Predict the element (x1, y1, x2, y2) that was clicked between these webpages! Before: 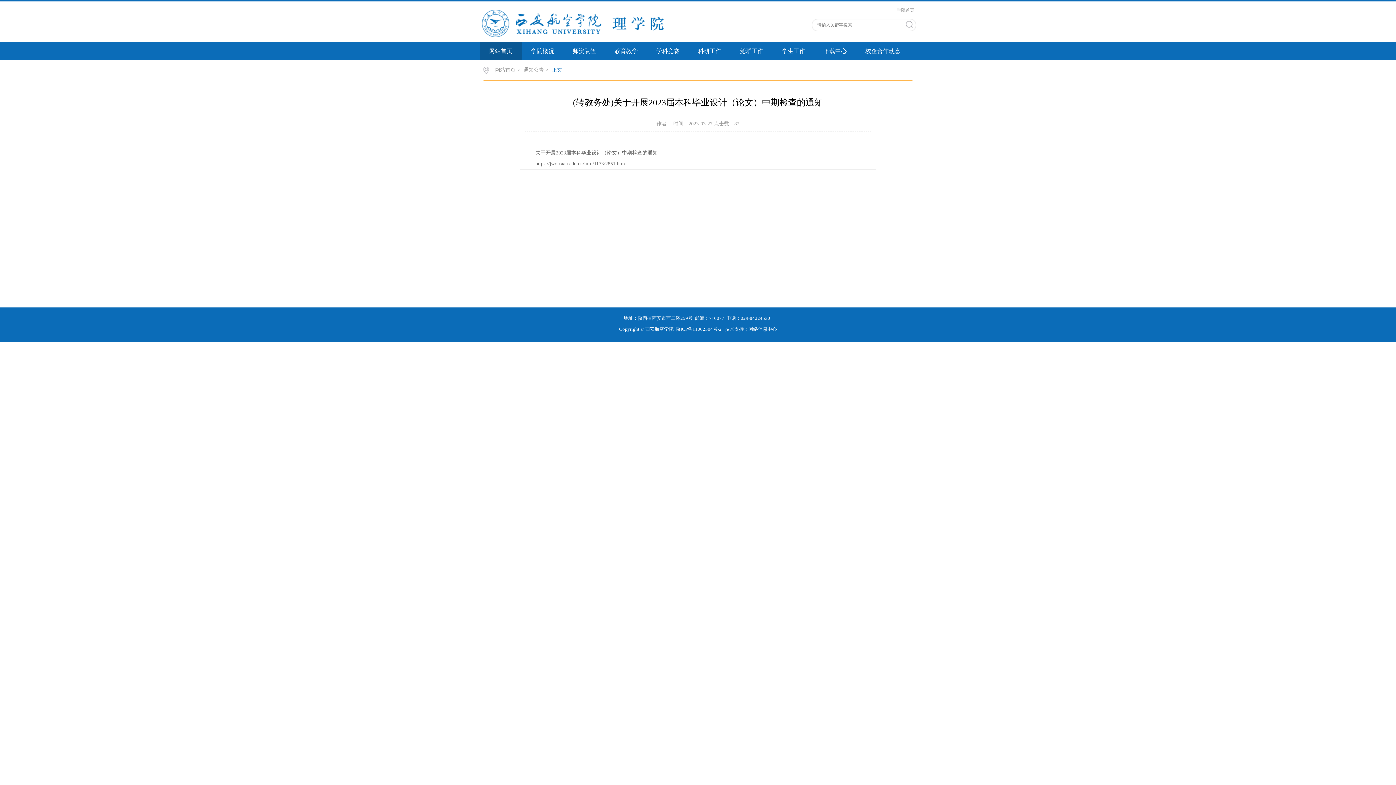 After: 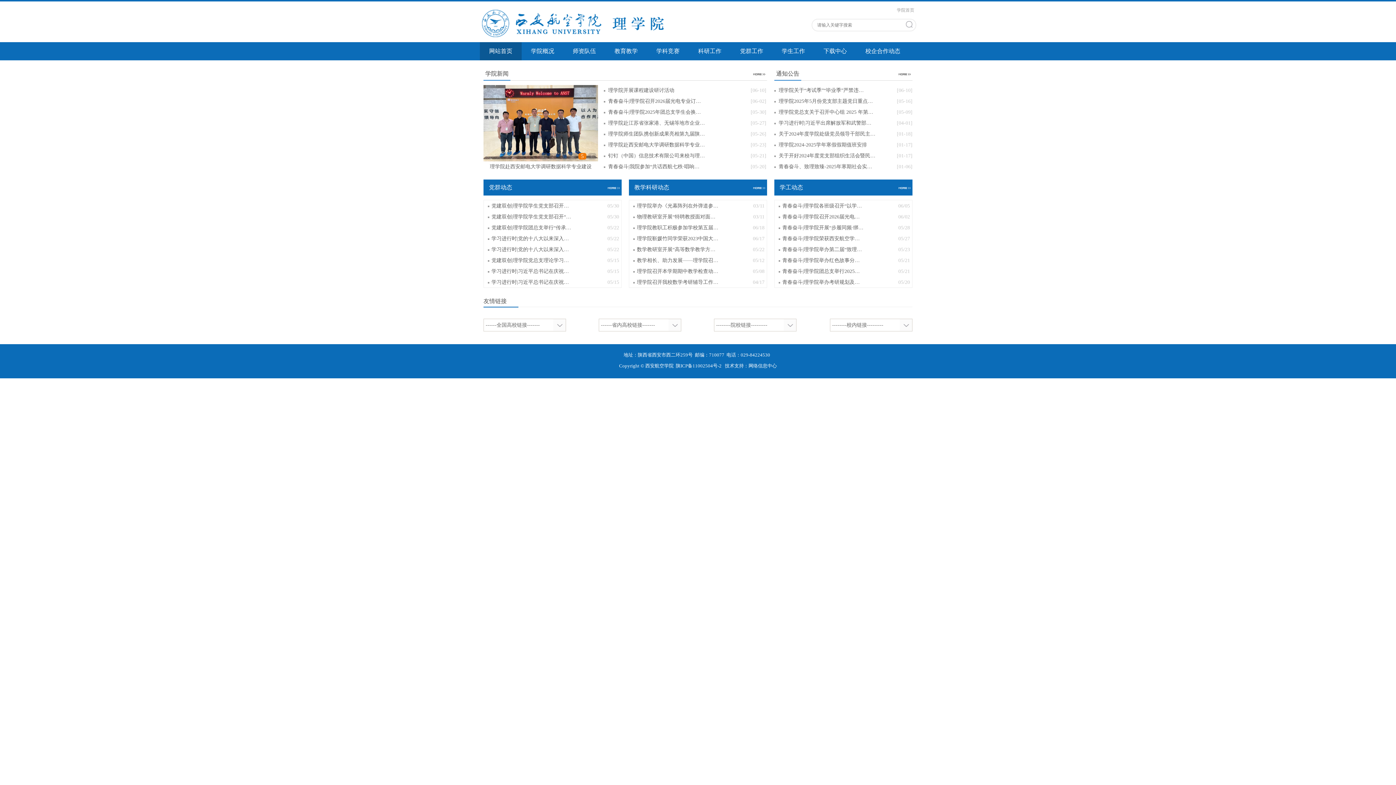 Action: bbox: (480, 20, 685, 25)